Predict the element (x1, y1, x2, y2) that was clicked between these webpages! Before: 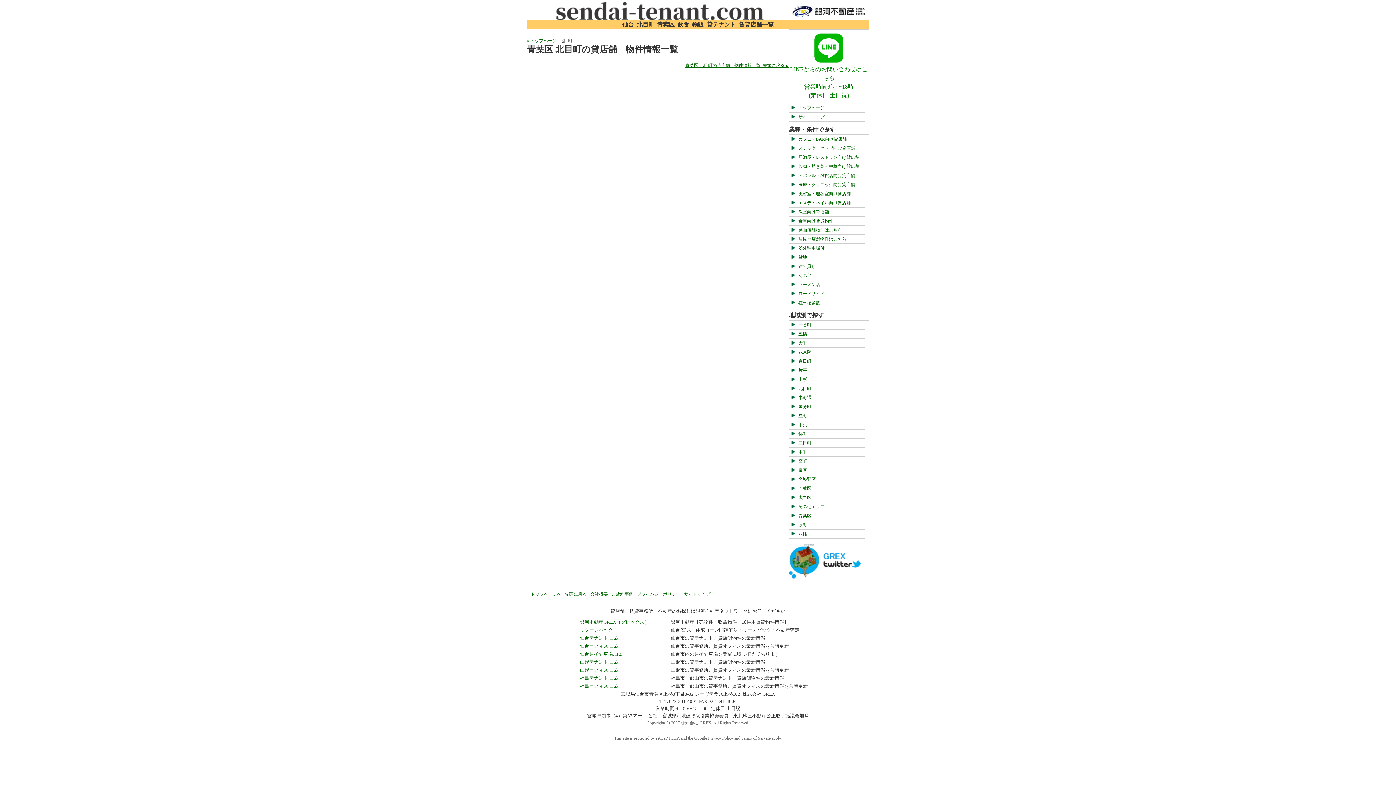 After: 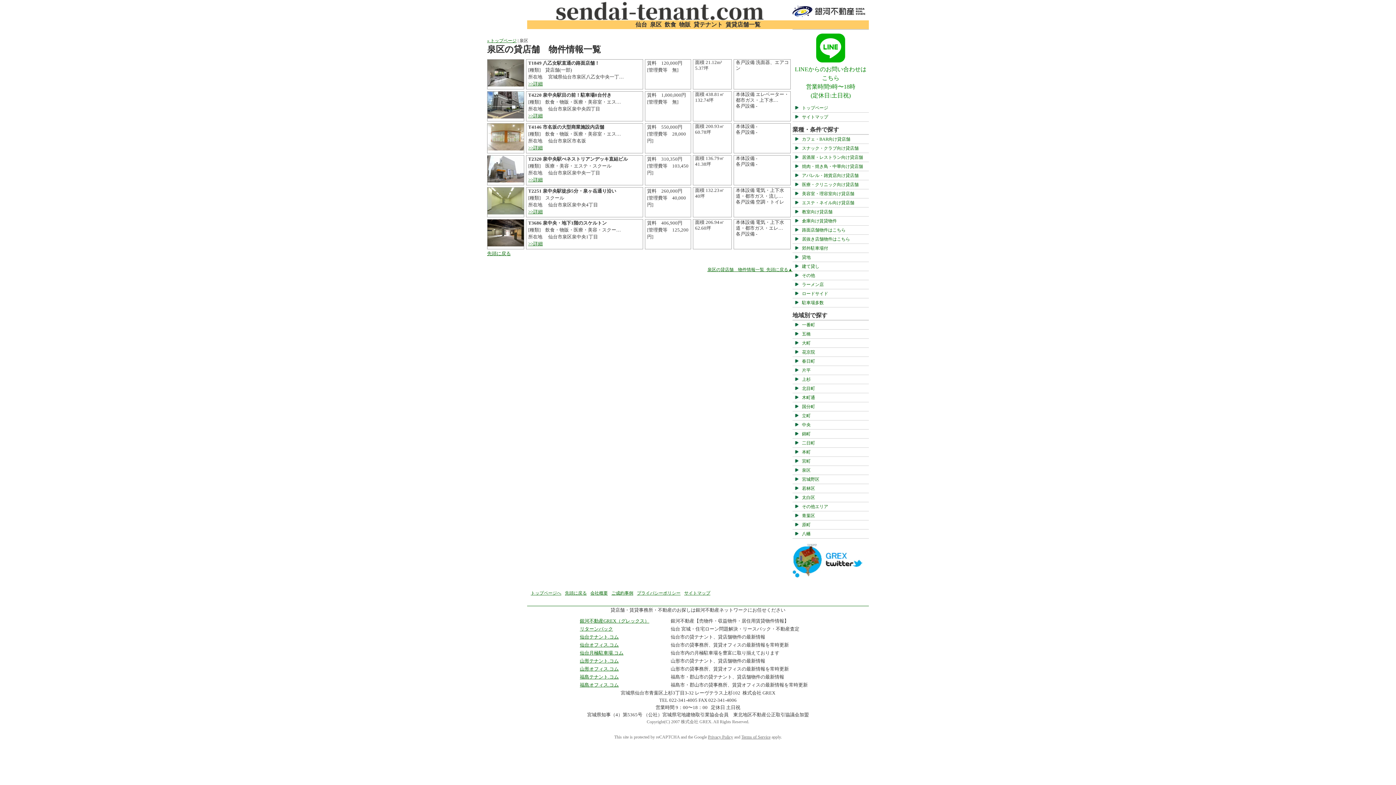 Action: label: 泉区 bbox: (798, 468, 807, 473)